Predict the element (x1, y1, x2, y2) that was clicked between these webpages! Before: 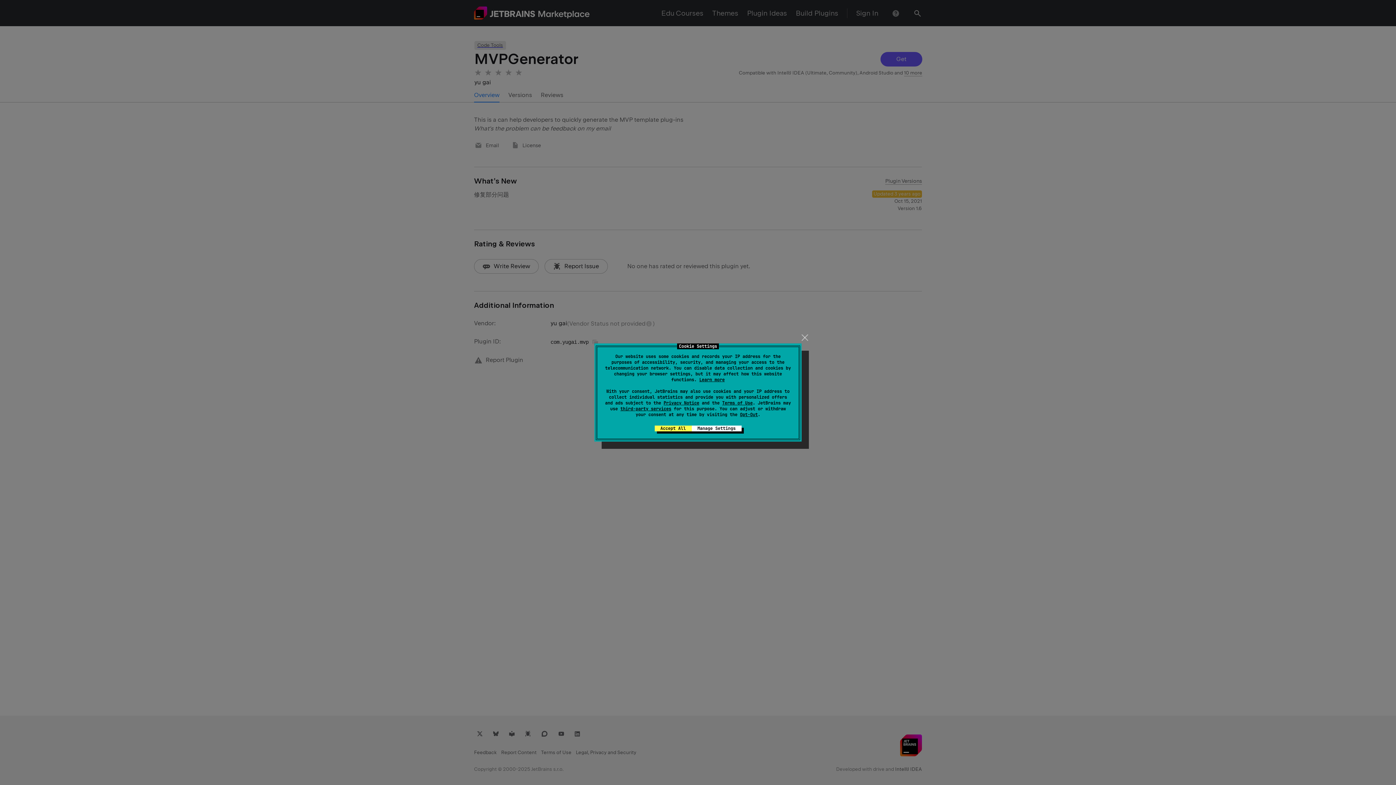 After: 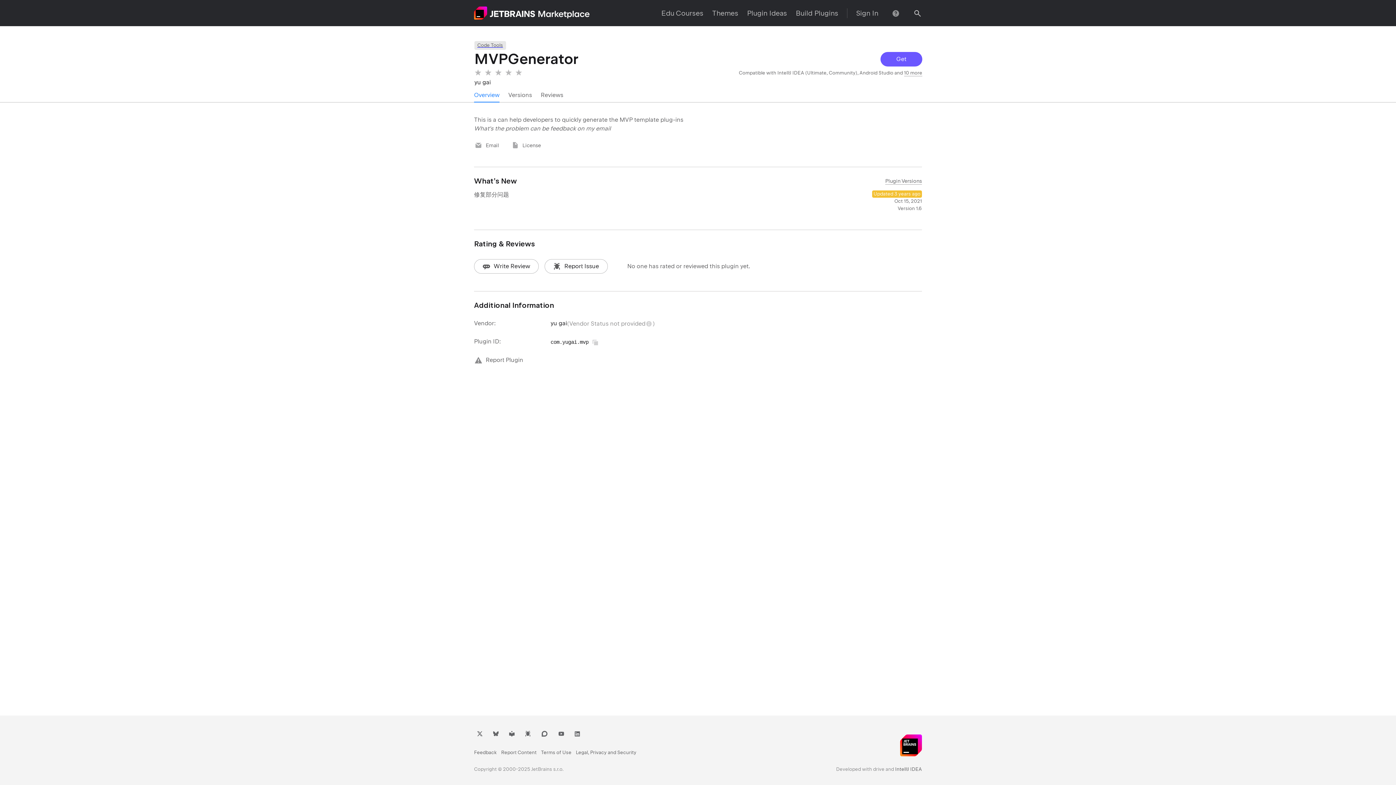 Action: label: close bbox: (799, 331, 810, 343)